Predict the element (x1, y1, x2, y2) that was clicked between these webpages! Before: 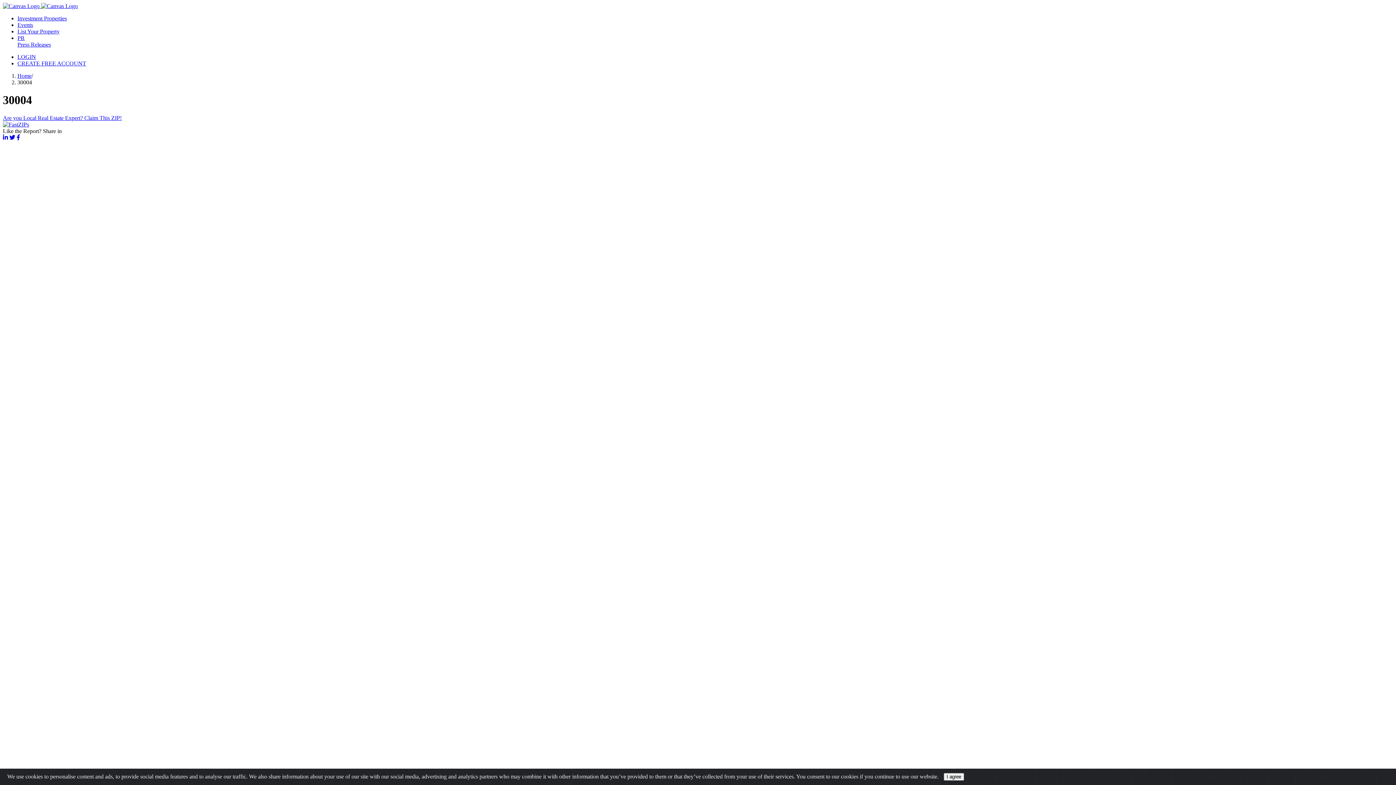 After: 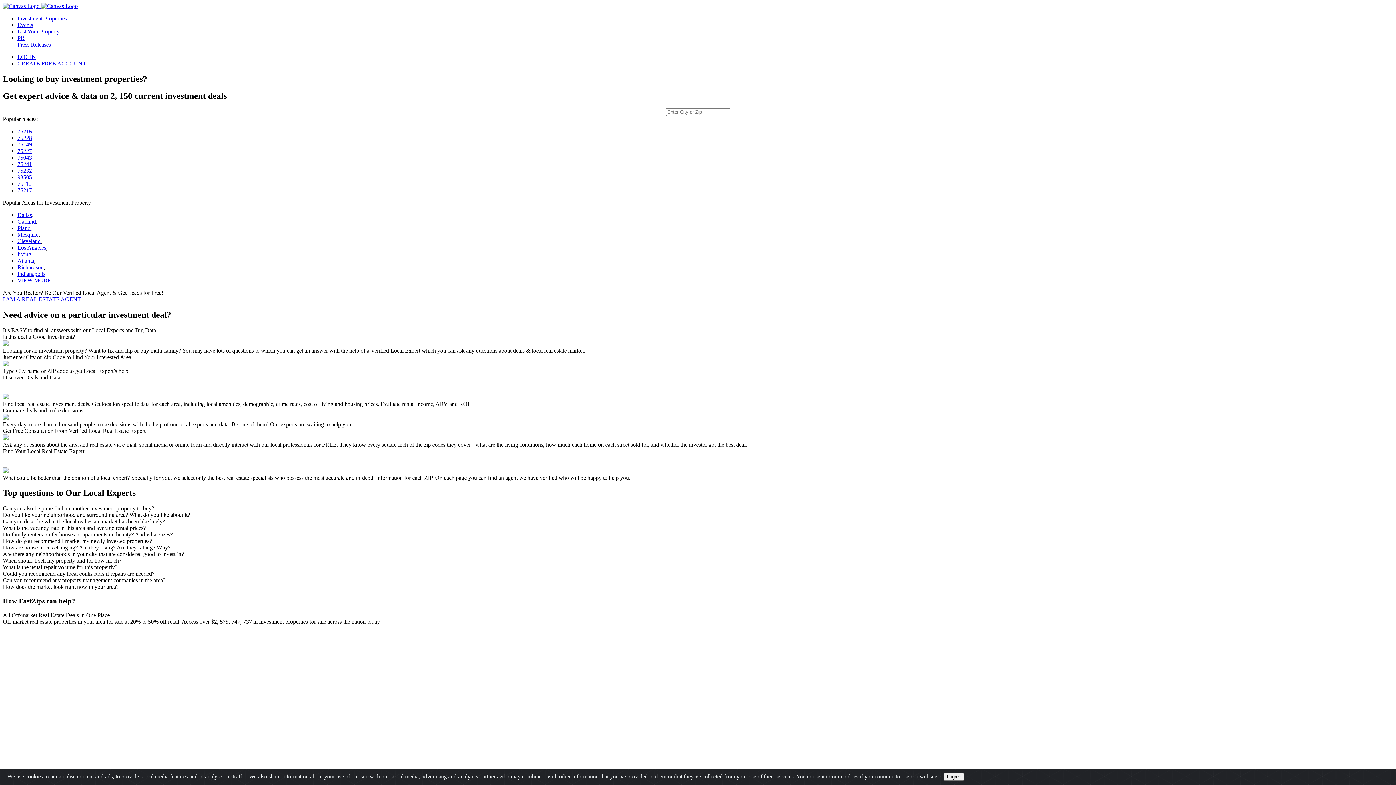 Action: bbox: (2, 121, 29, 127)